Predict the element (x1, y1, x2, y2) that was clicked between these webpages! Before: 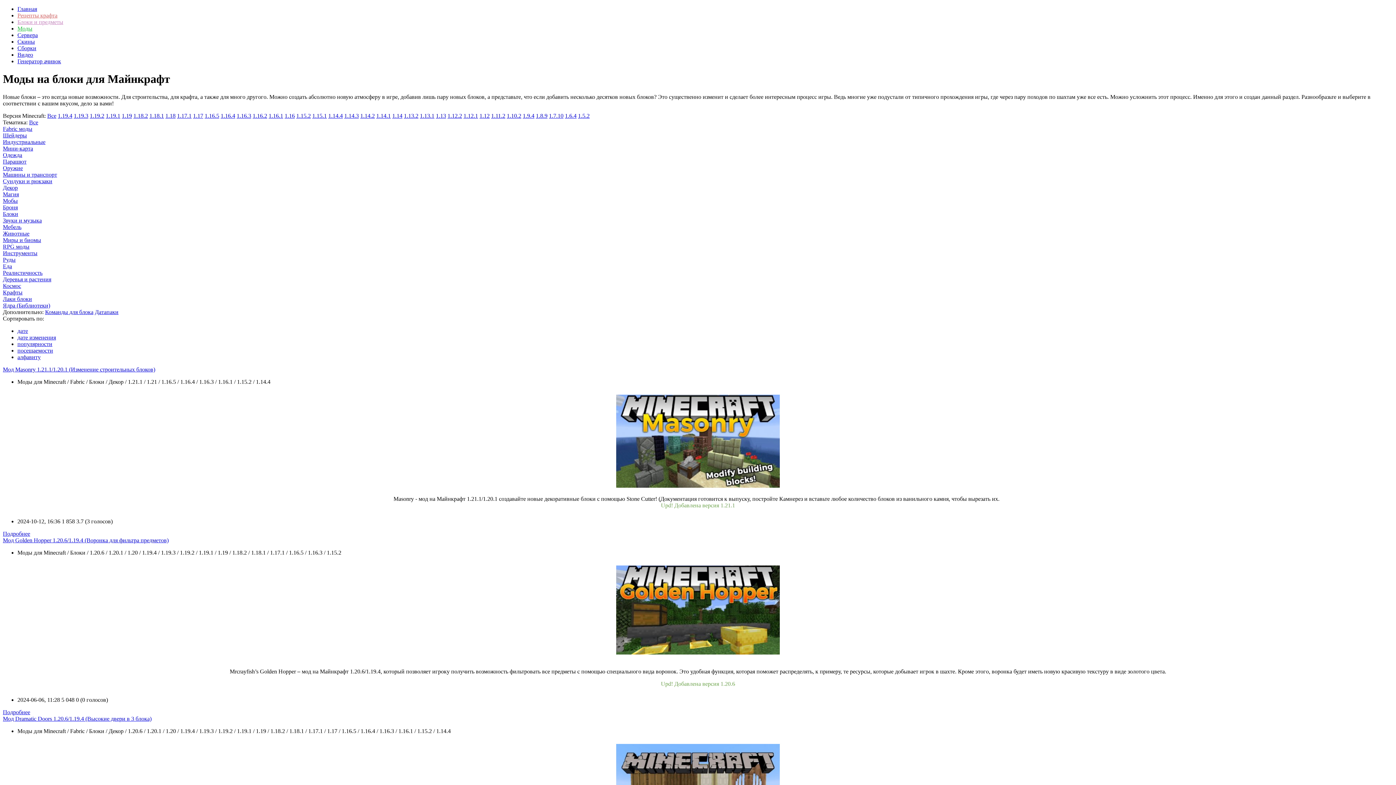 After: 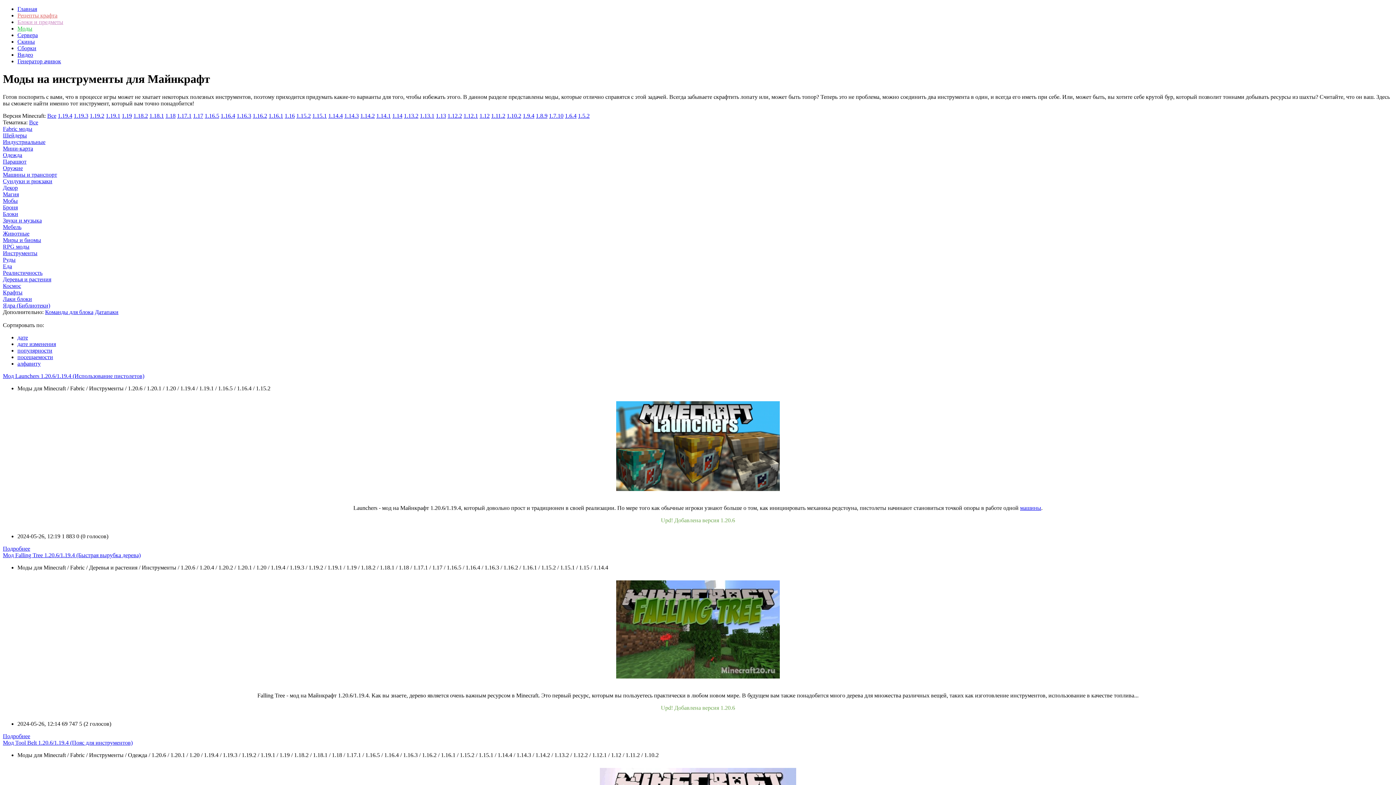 Action: bbox: (2, 250, 37, 256) label: Инструменты